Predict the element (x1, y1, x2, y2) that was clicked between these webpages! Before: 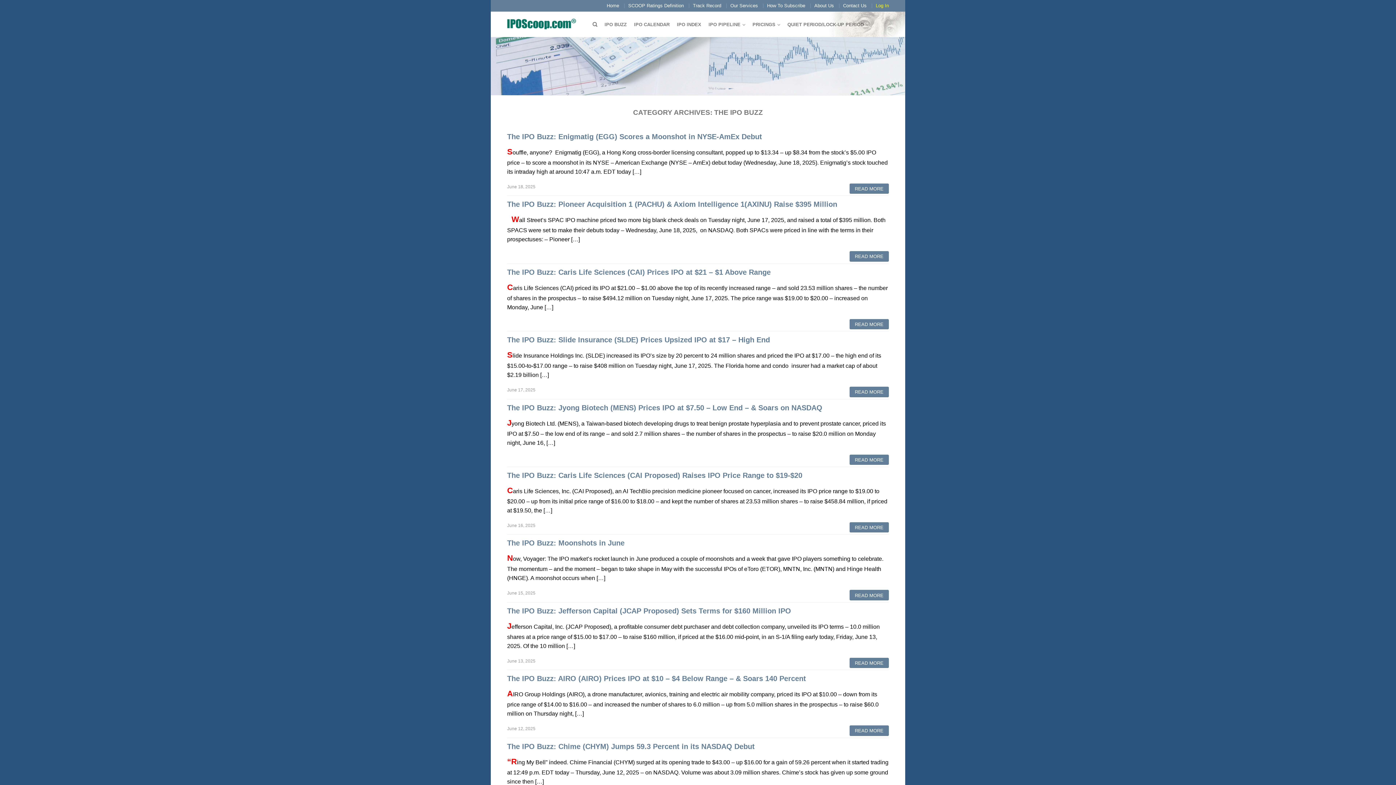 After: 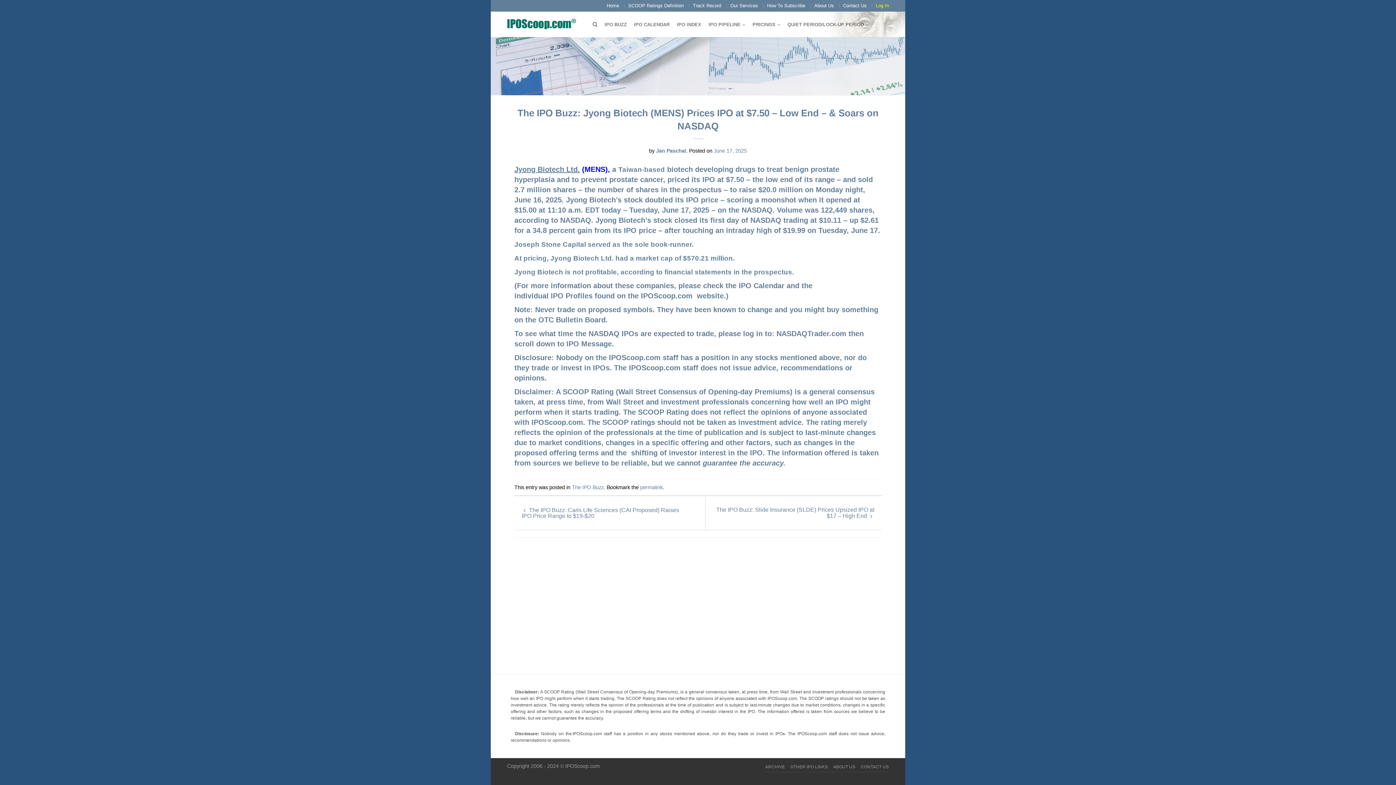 Action: bbox: (849, 454, 889, 465) label: READ MORE